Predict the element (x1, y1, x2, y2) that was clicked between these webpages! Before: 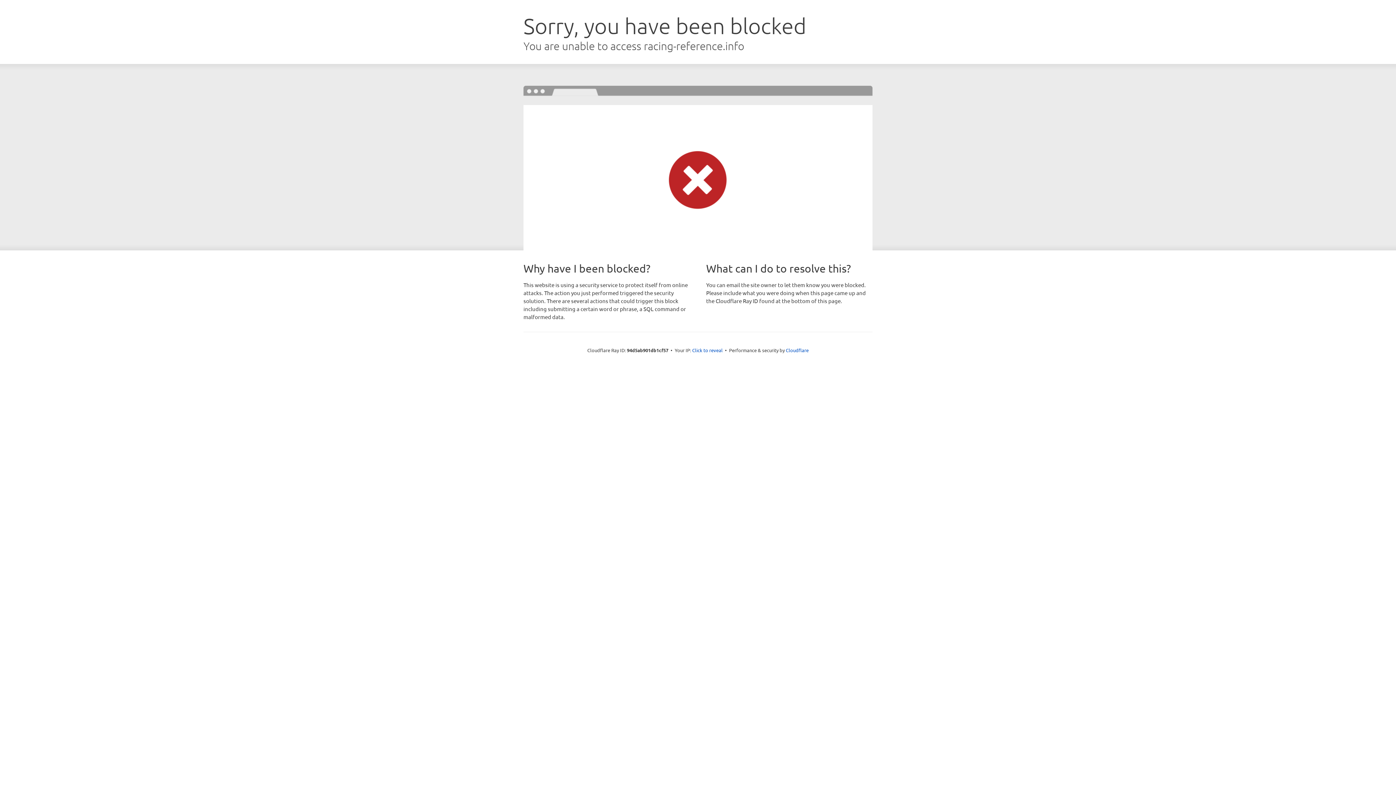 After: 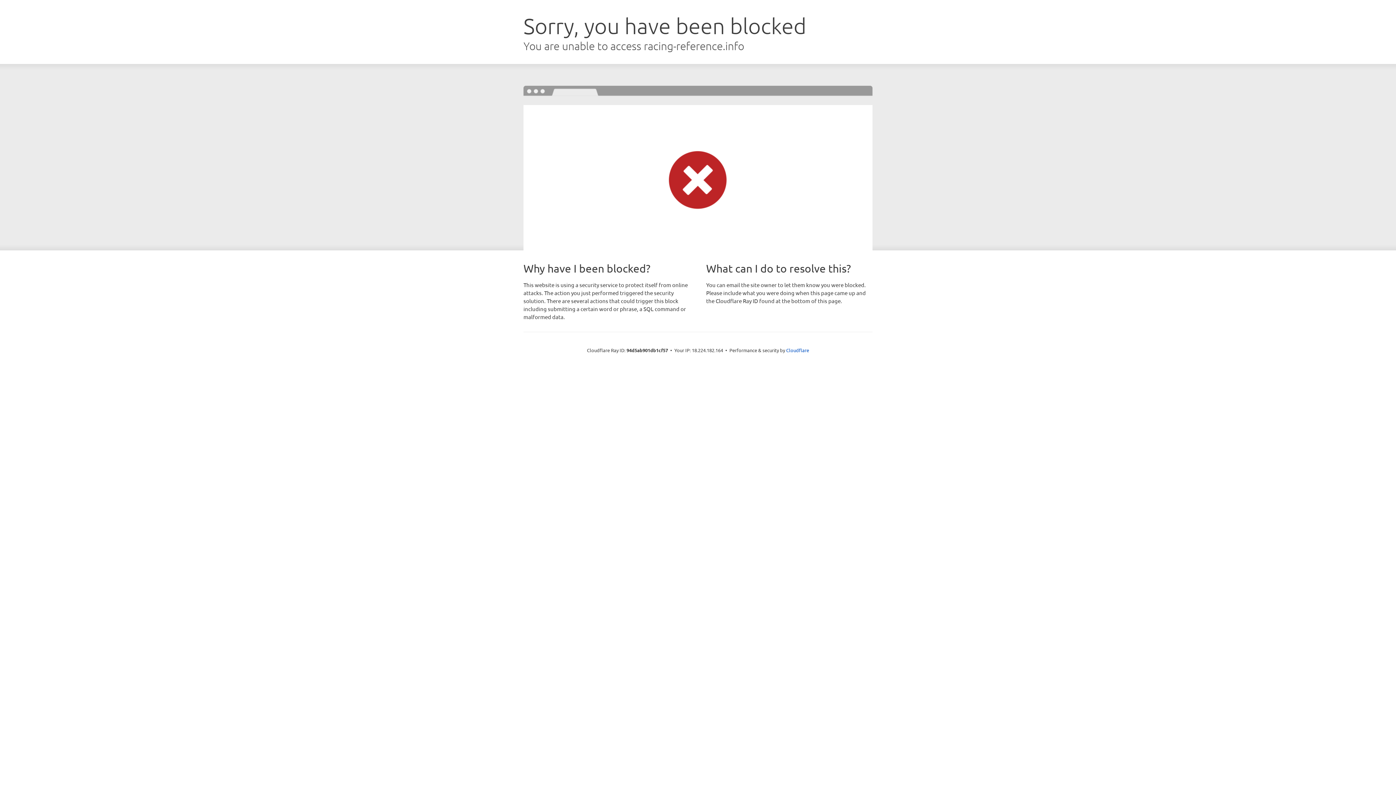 Action: label: Click to reveal bbox: (692, 346, 722, 353)